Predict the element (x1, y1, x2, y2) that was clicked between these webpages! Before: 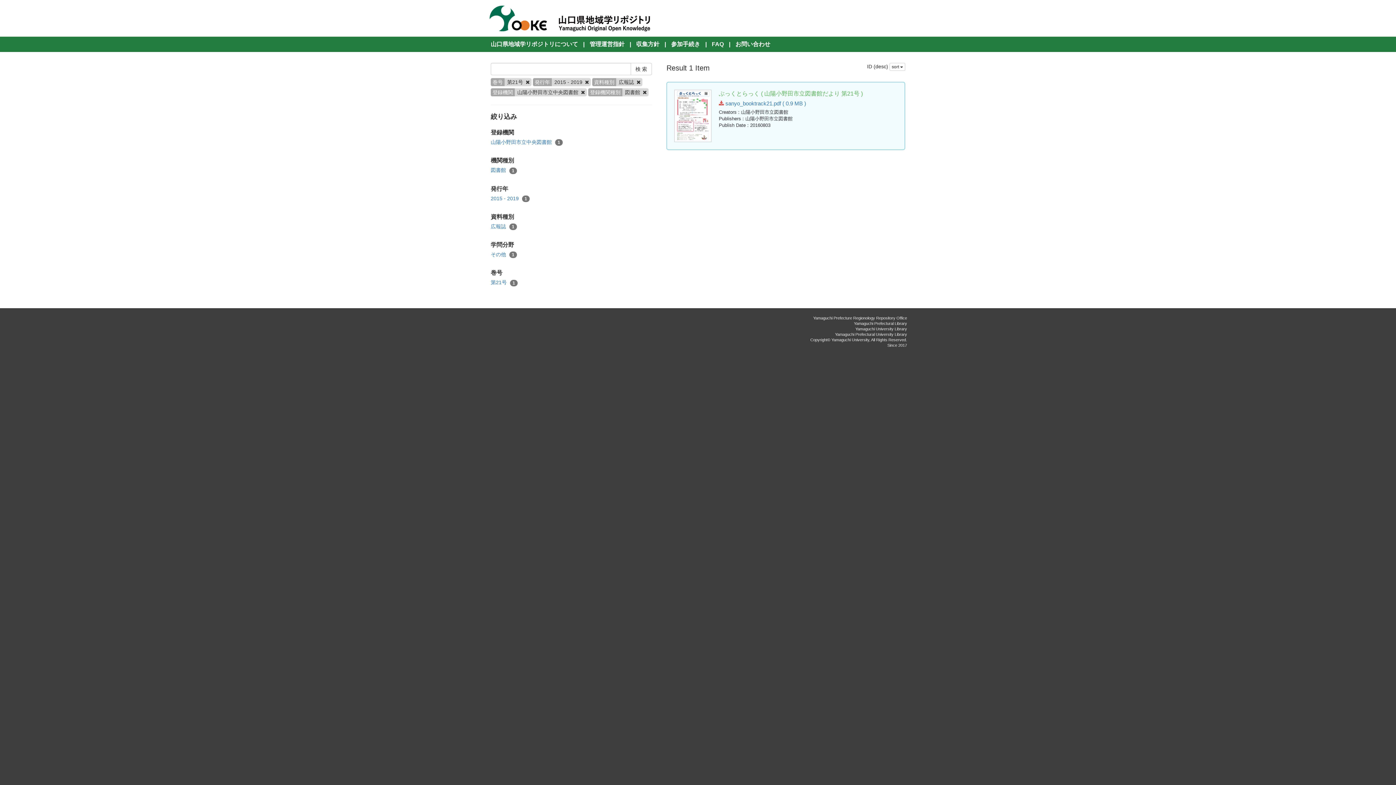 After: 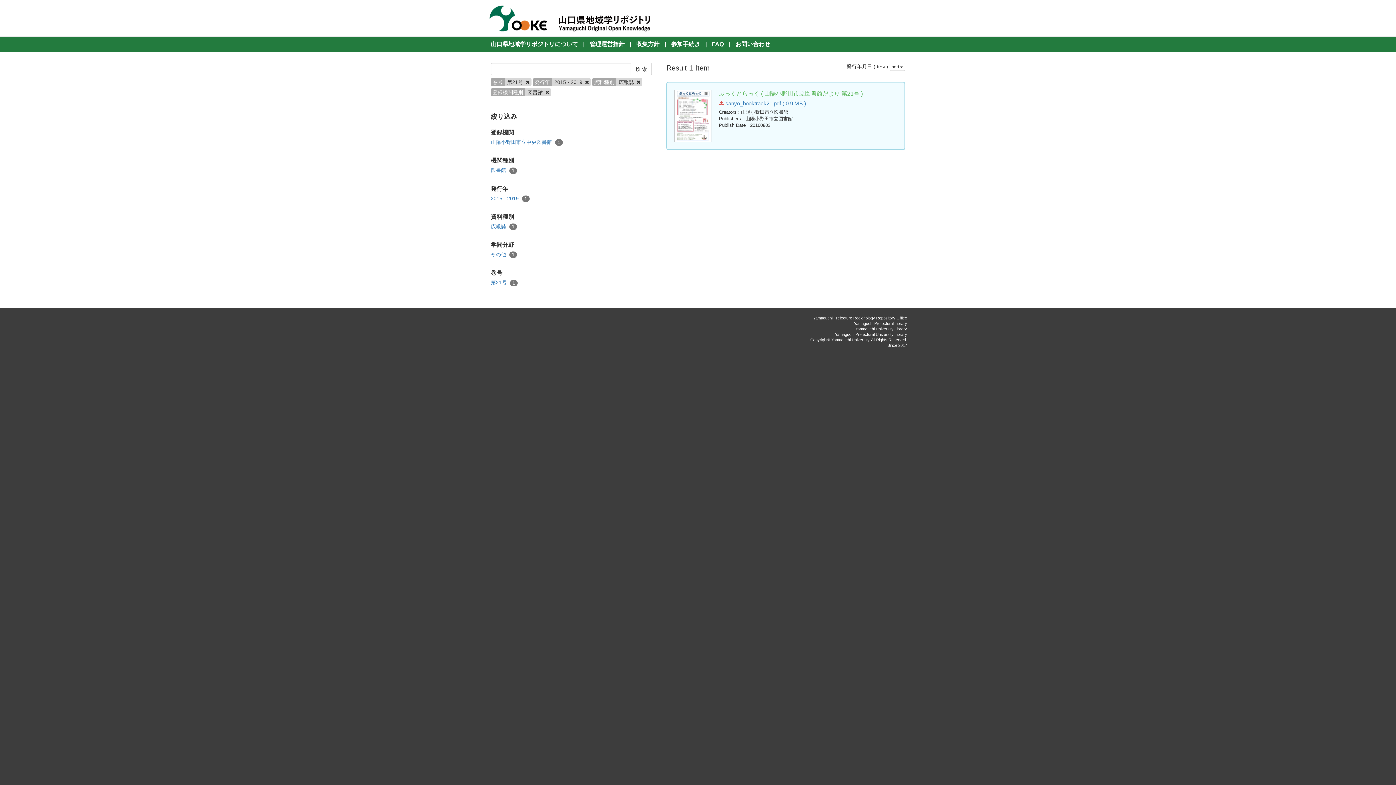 Action: bbox: (580, 89, 585, 95)